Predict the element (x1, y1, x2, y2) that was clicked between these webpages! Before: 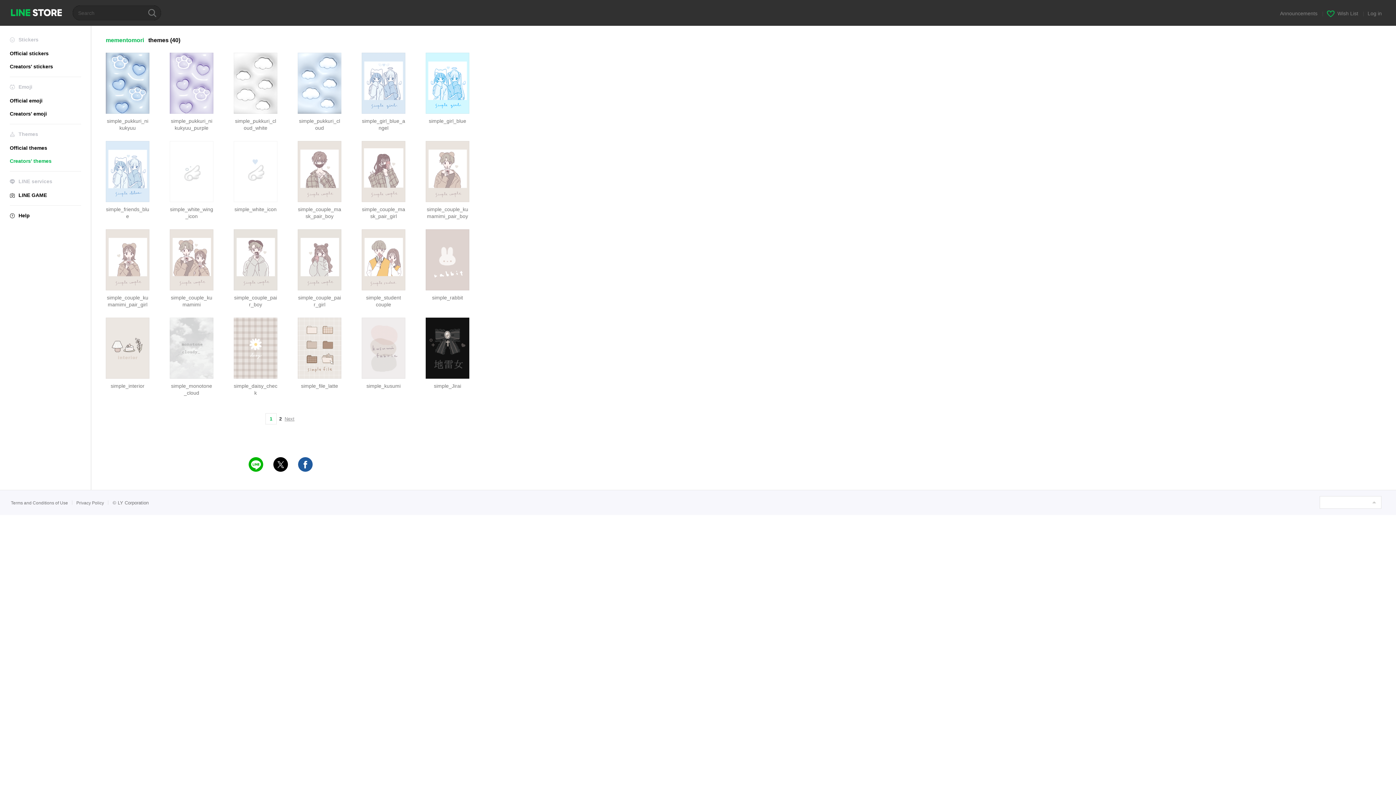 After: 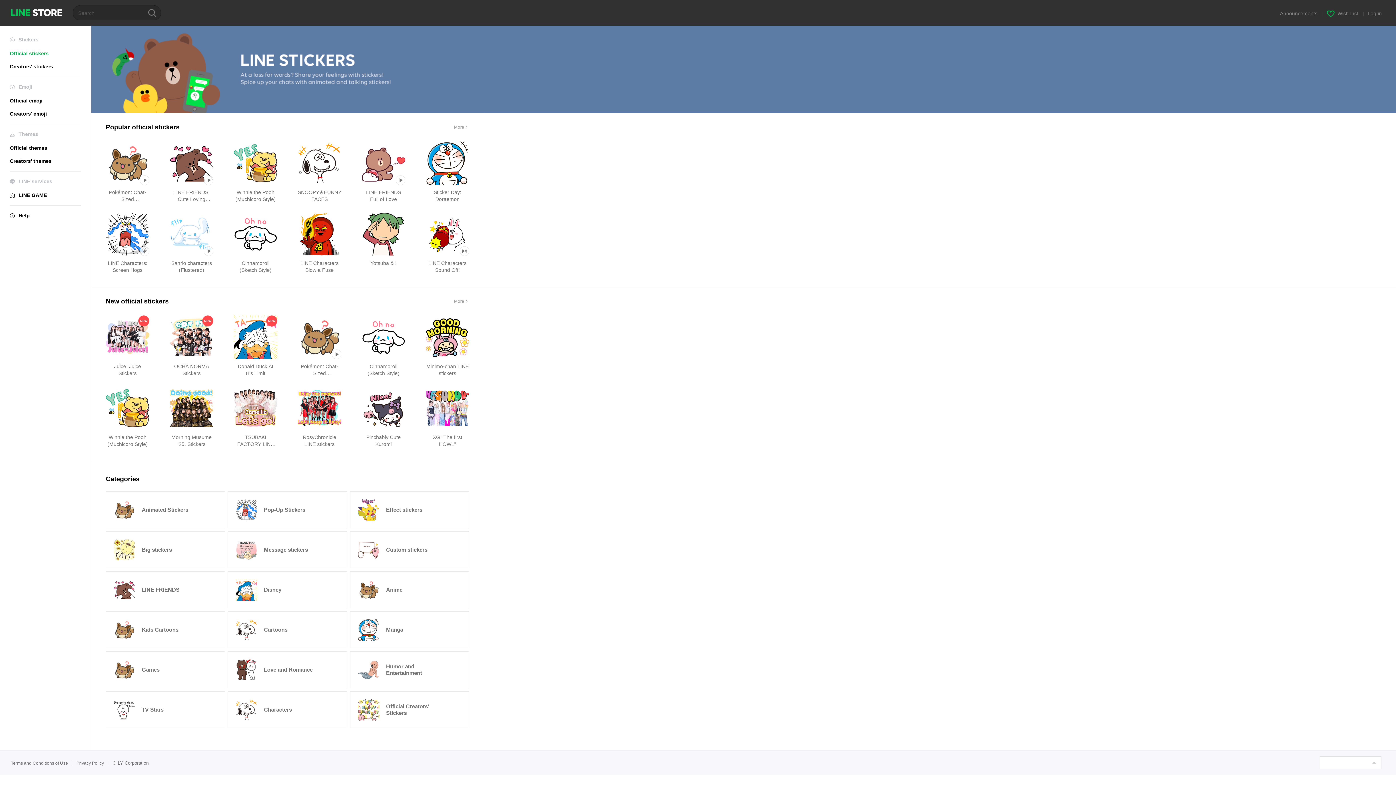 Action: bbox: (9, 50, 48, 56) label: Official stickers